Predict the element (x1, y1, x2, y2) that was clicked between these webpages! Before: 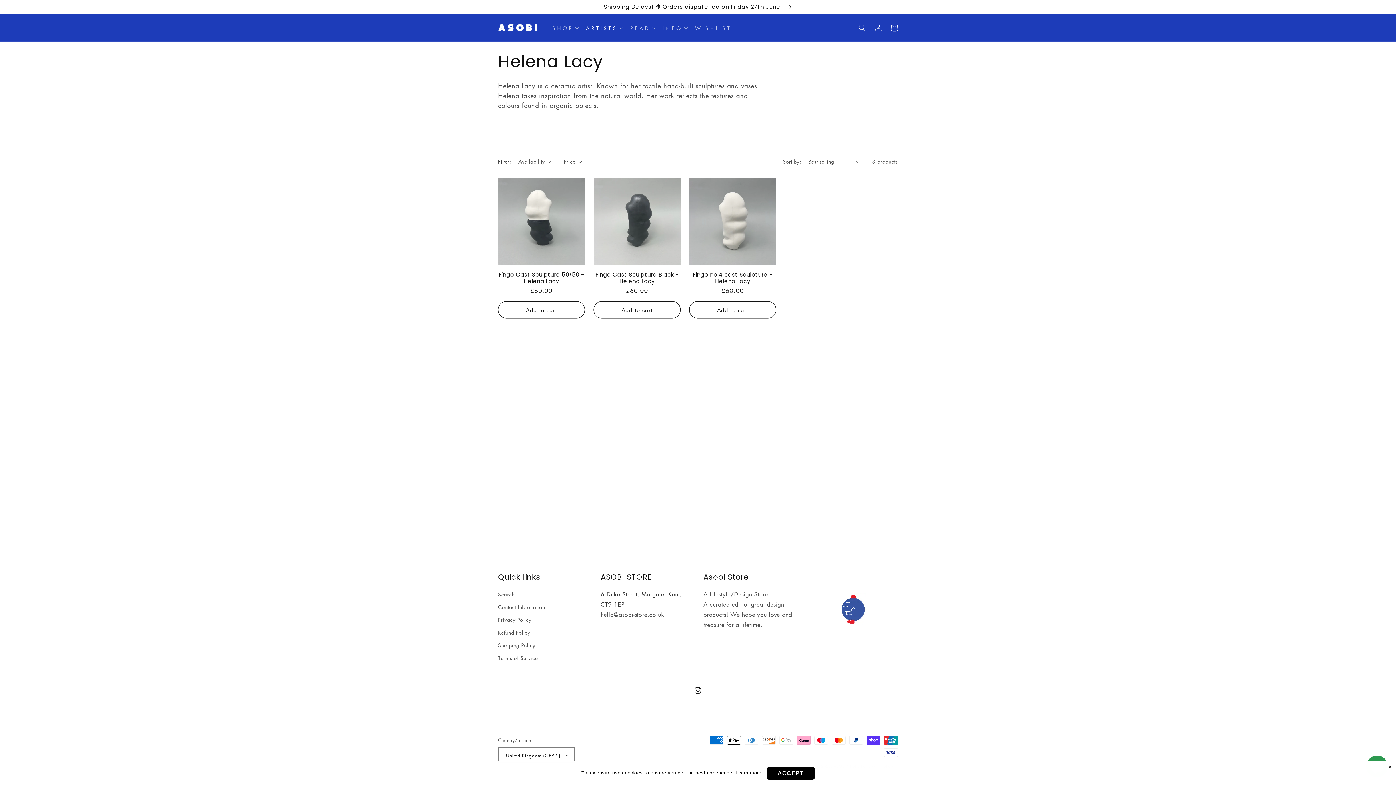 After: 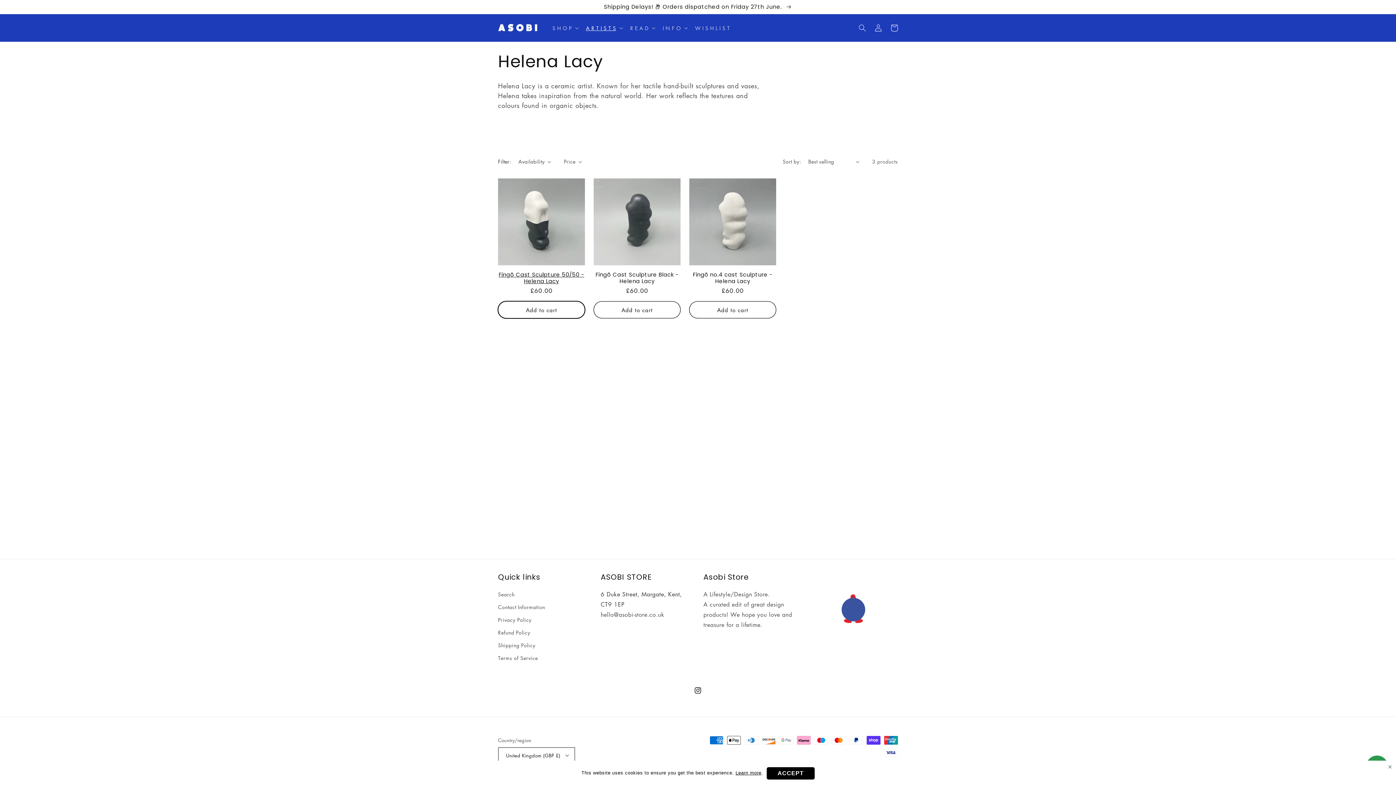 Action: bbox: (498, 301, 585, 318) label: Add to cart